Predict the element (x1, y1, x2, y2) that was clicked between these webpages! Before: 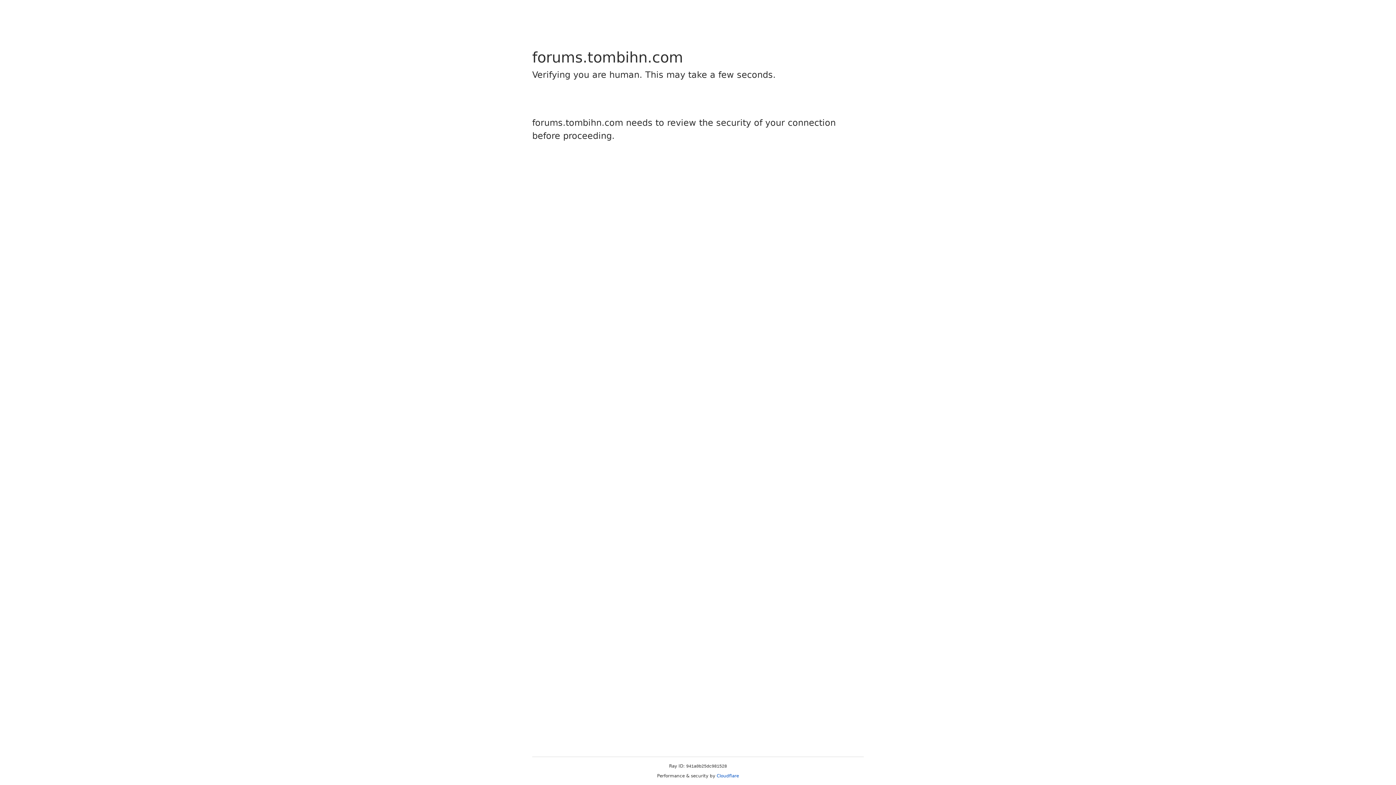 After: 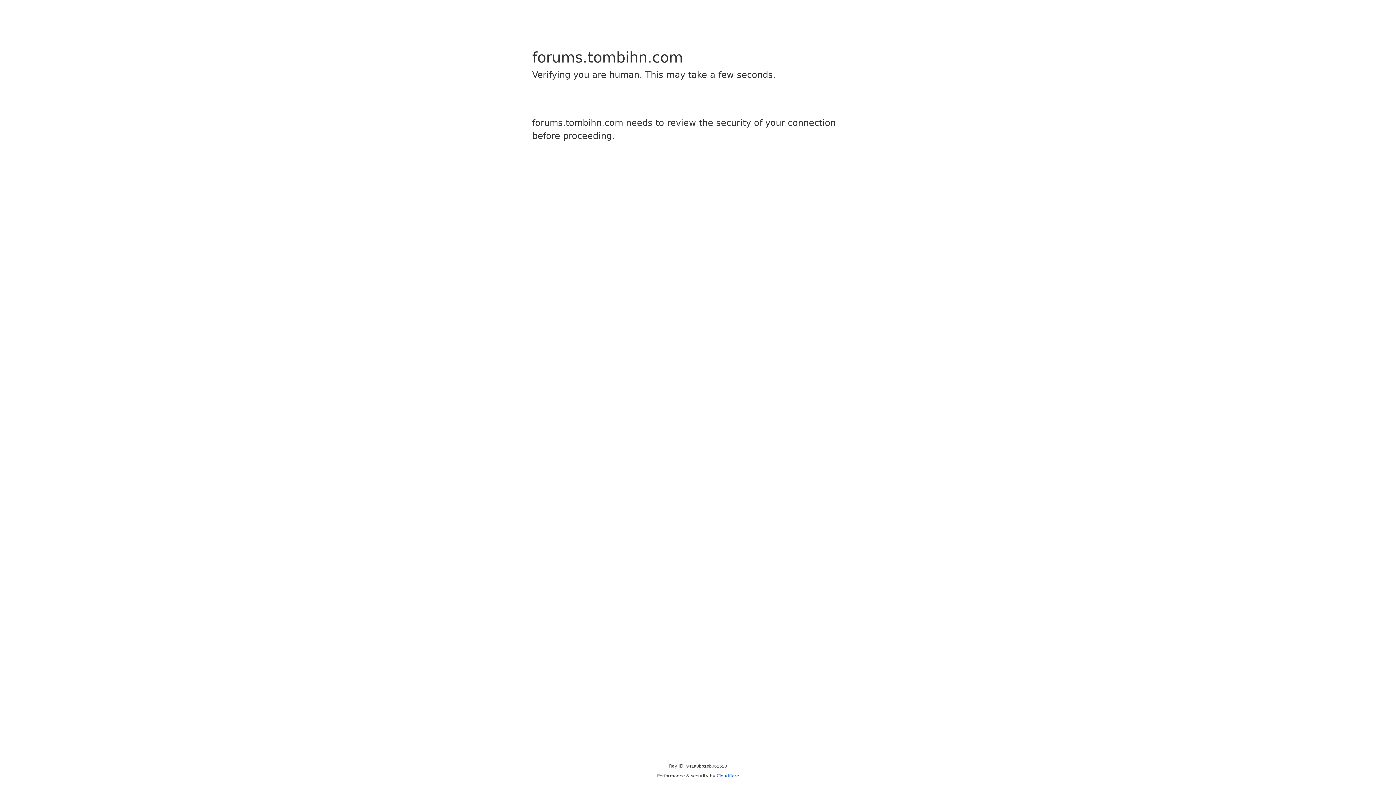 Action: bbox: (716, 773, 739, 778) label: Cloudflare